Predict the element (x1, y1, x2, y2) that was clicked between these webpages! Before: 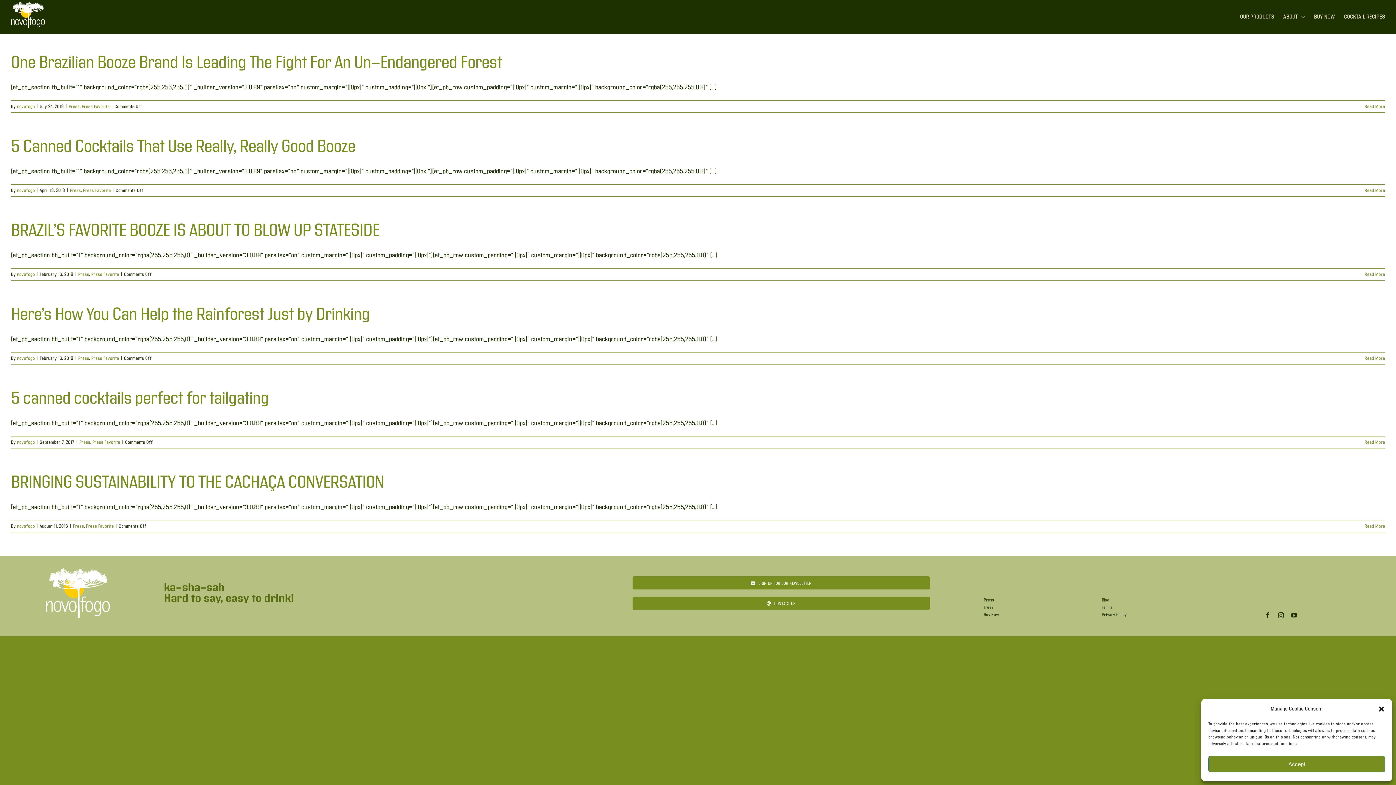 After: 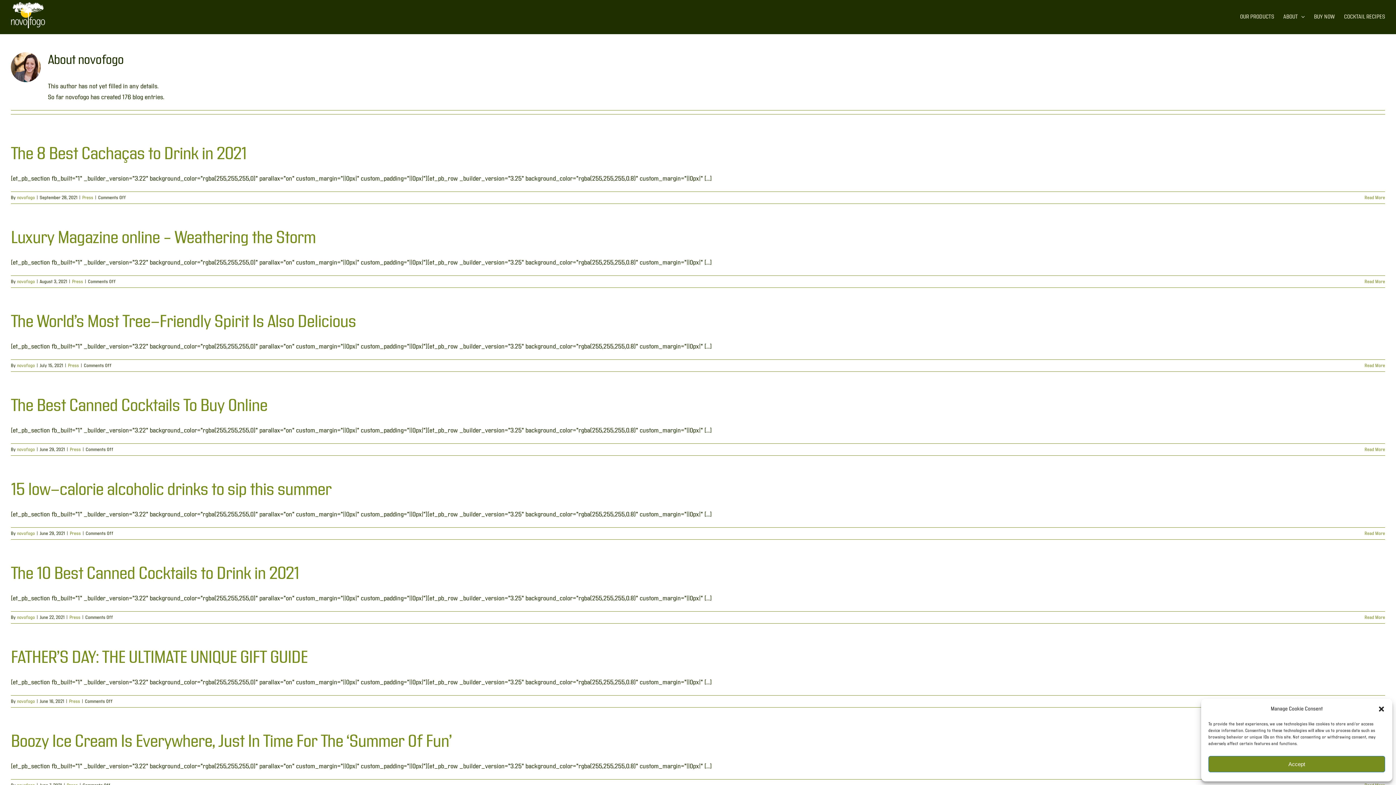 Action: bbox: (17, 103, 34, 109) label: novofogo